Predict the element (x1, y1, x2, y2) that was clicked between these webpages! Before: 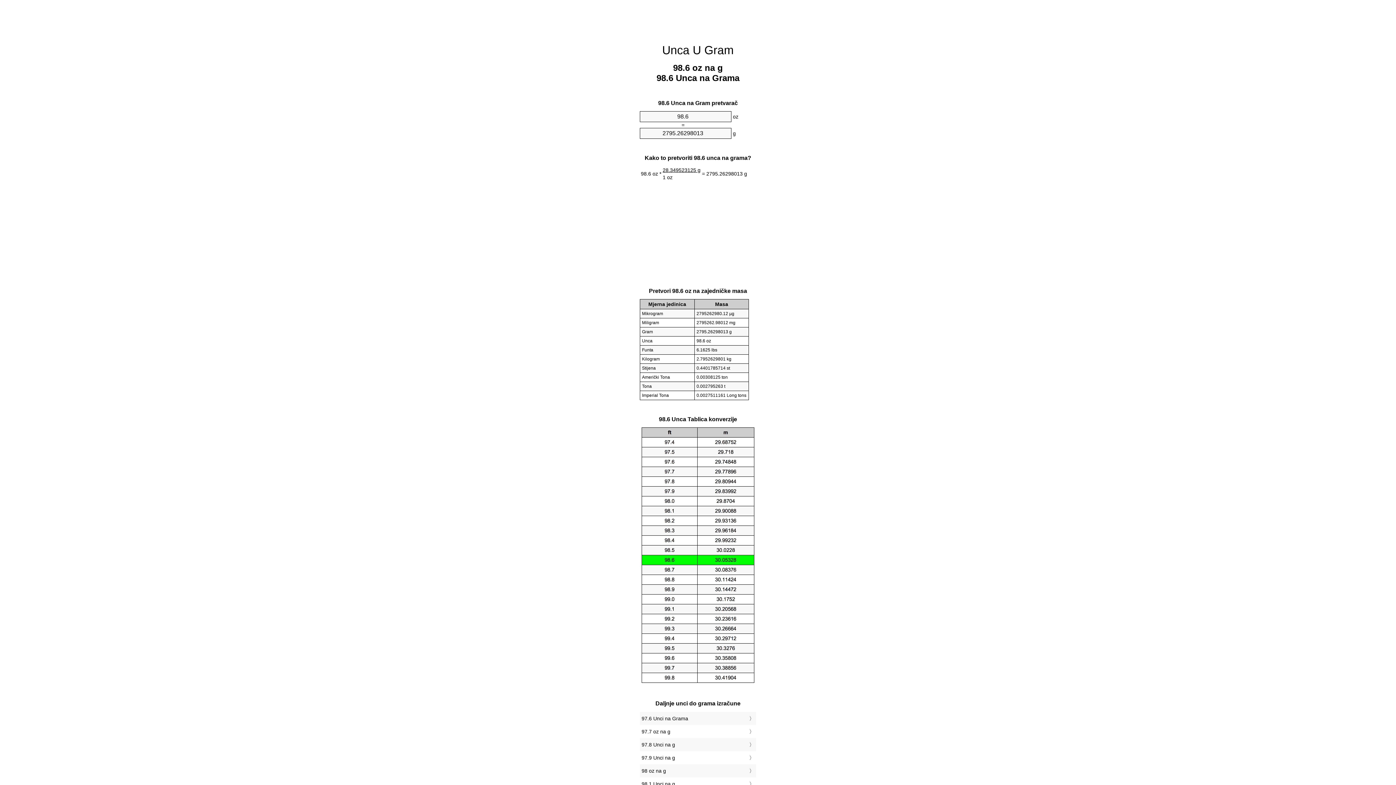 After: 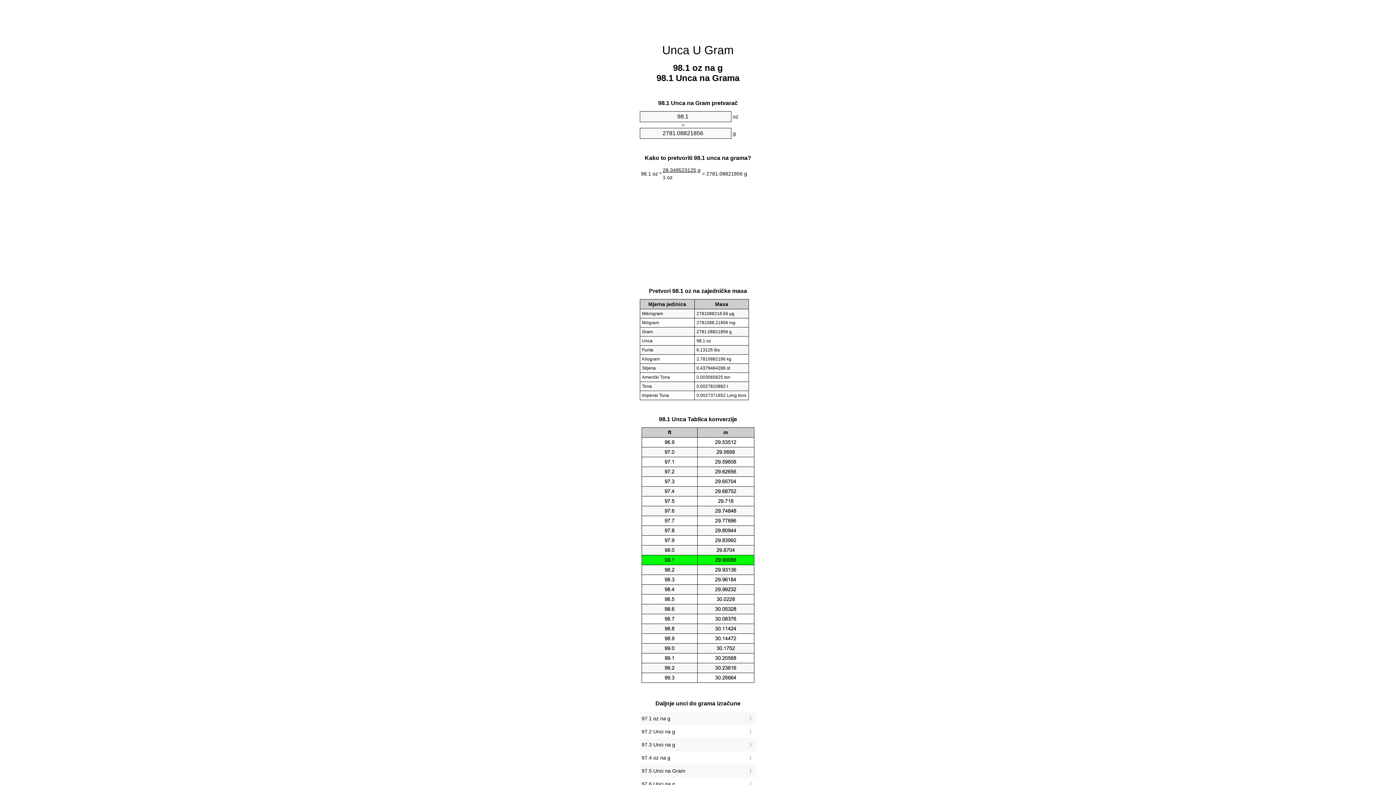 Action: label: 98.1 Unci na g bbox: (641, 779, 754, 789)